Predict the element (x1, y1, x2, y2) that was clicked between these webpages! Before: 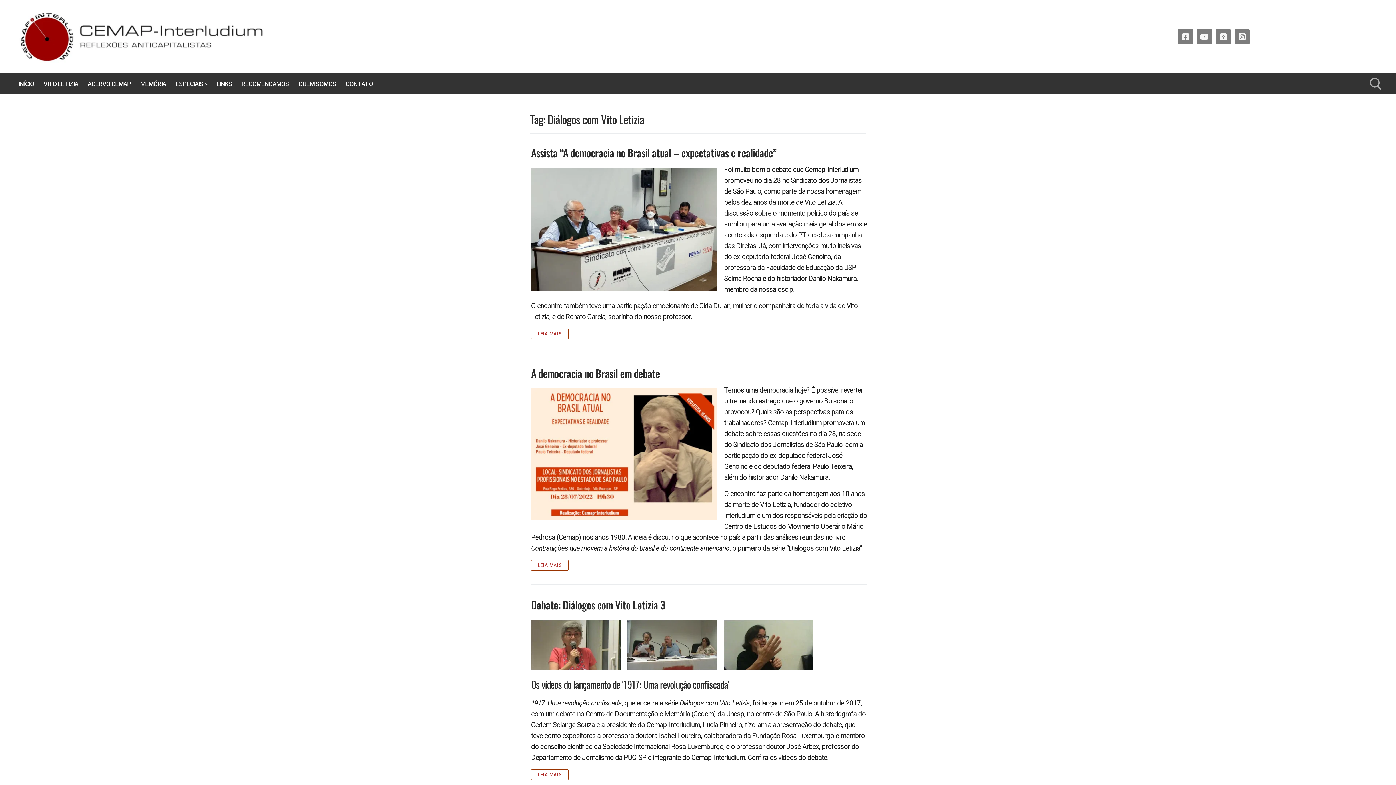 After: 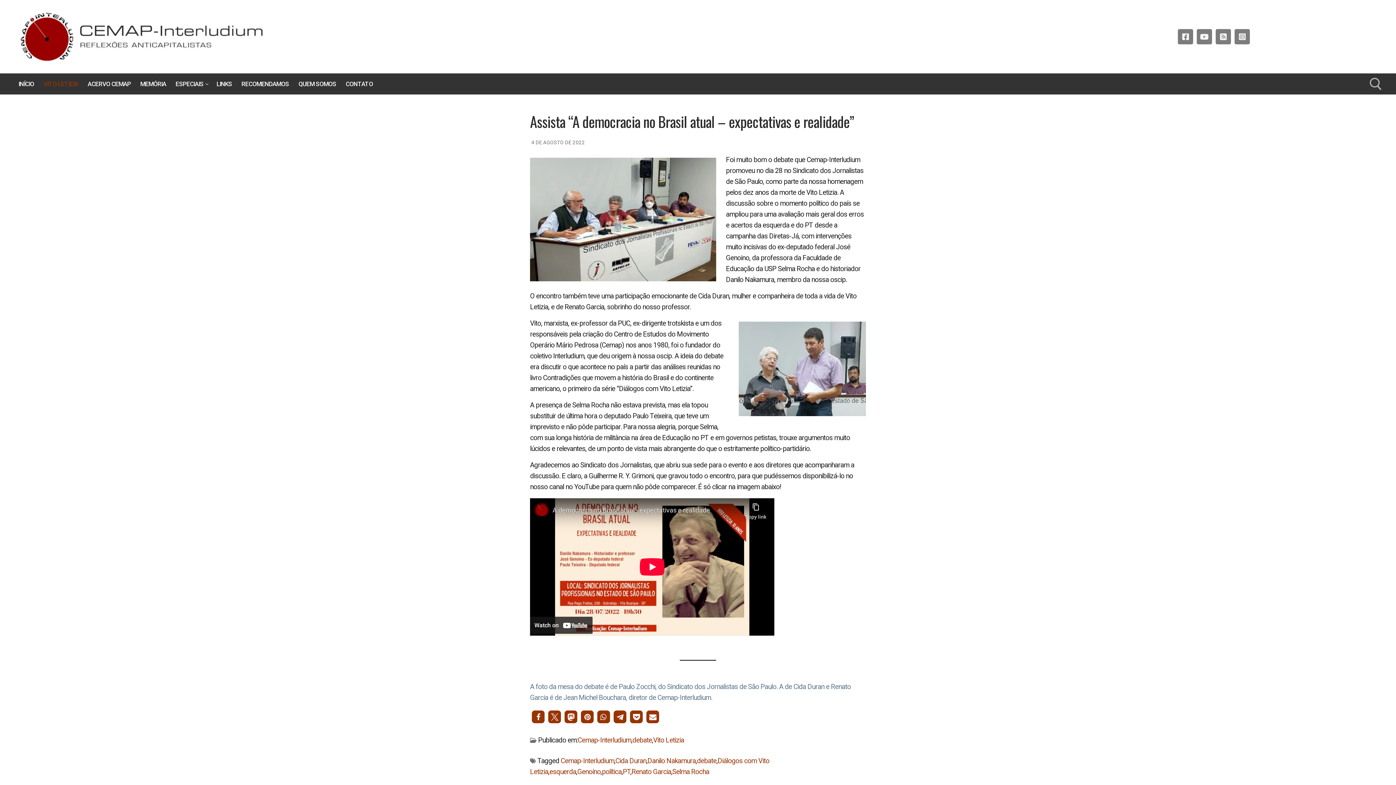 Action: bbox: (531, 167, 717, 291)